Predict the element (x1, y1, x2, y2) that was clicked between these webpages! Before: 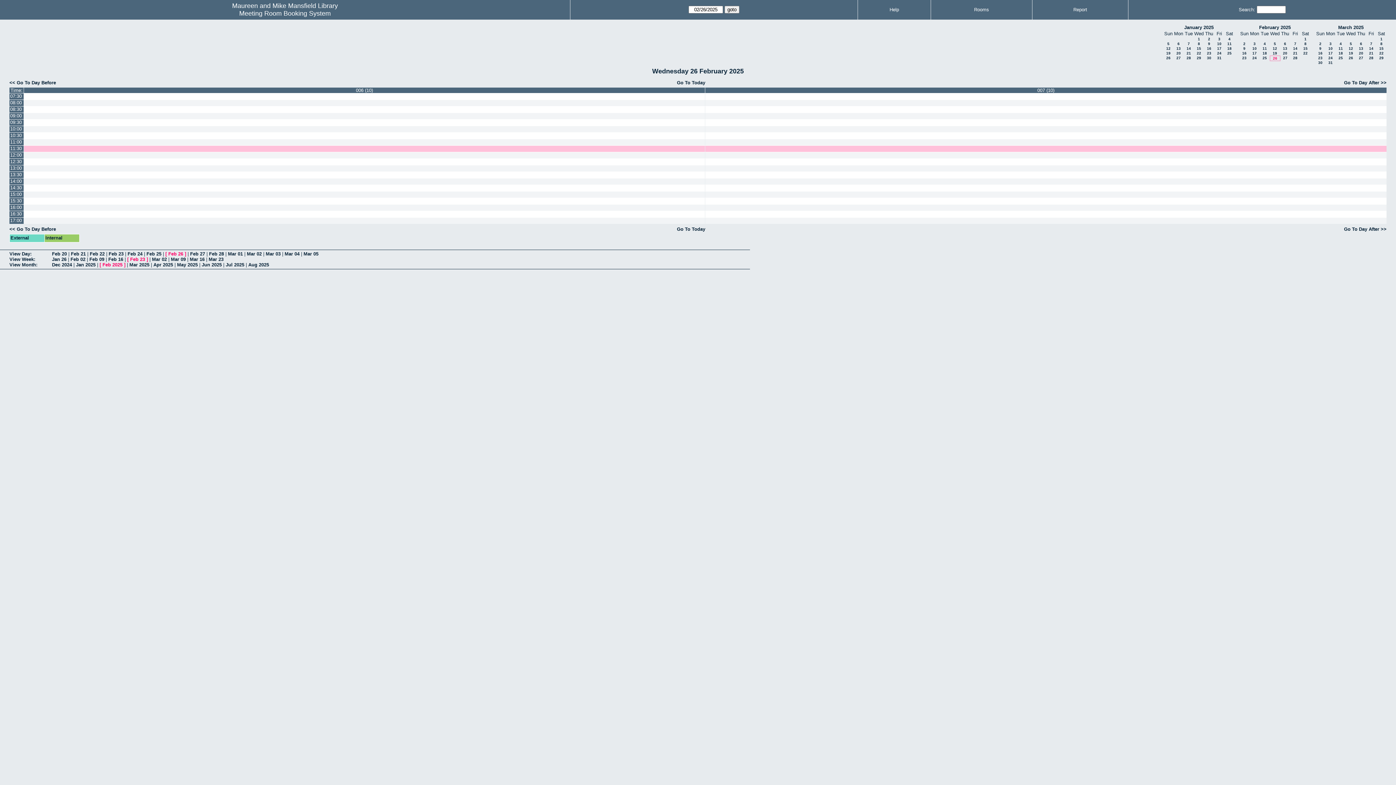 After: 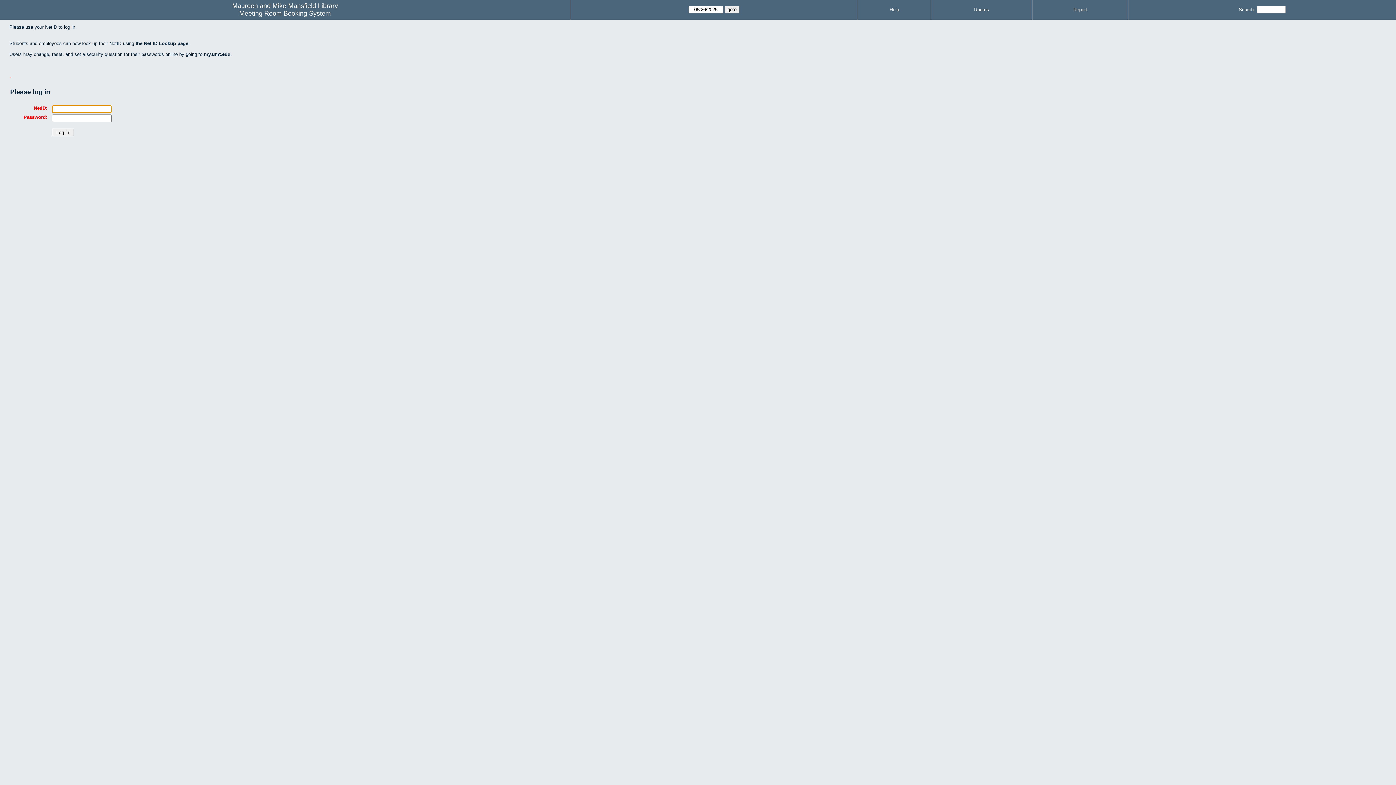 Action: bbox: (24, 145, 705, 152)